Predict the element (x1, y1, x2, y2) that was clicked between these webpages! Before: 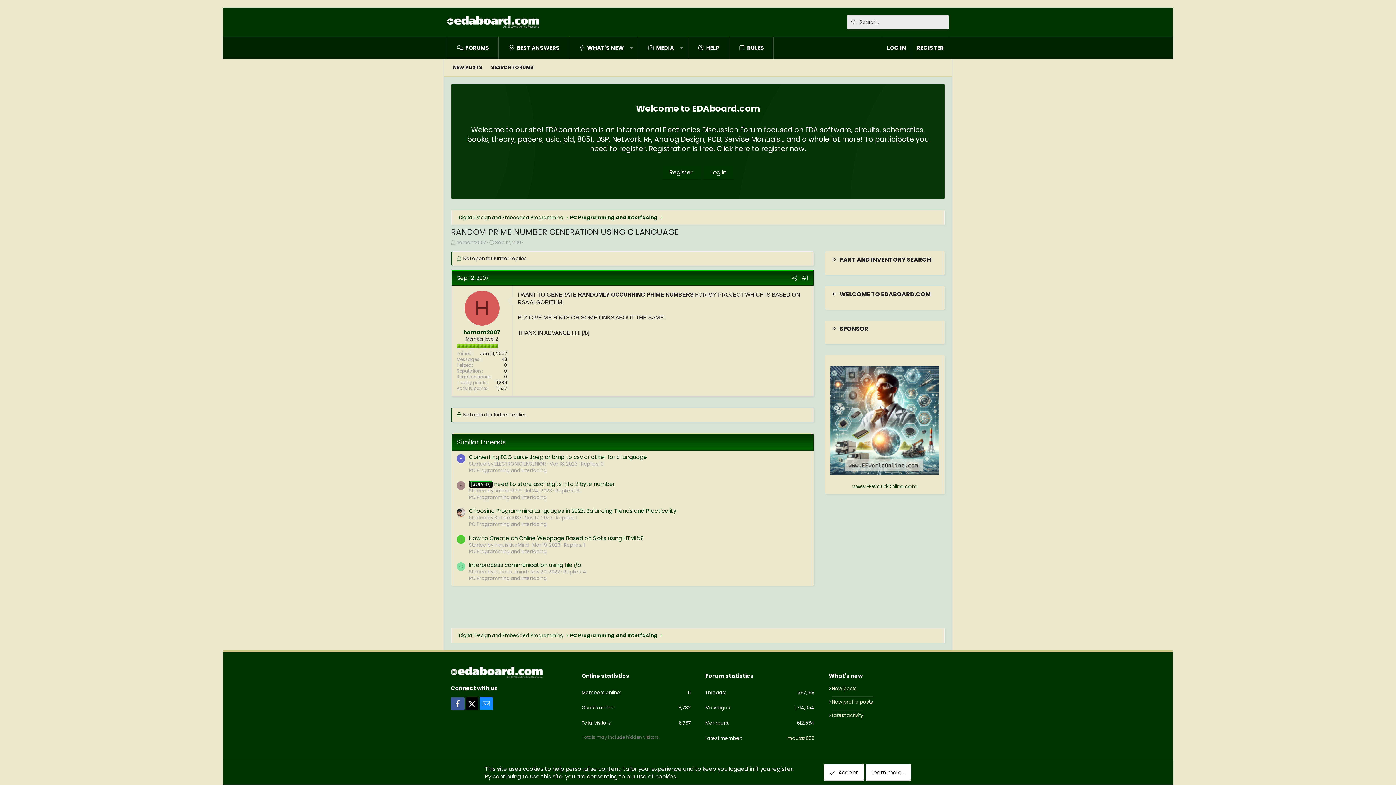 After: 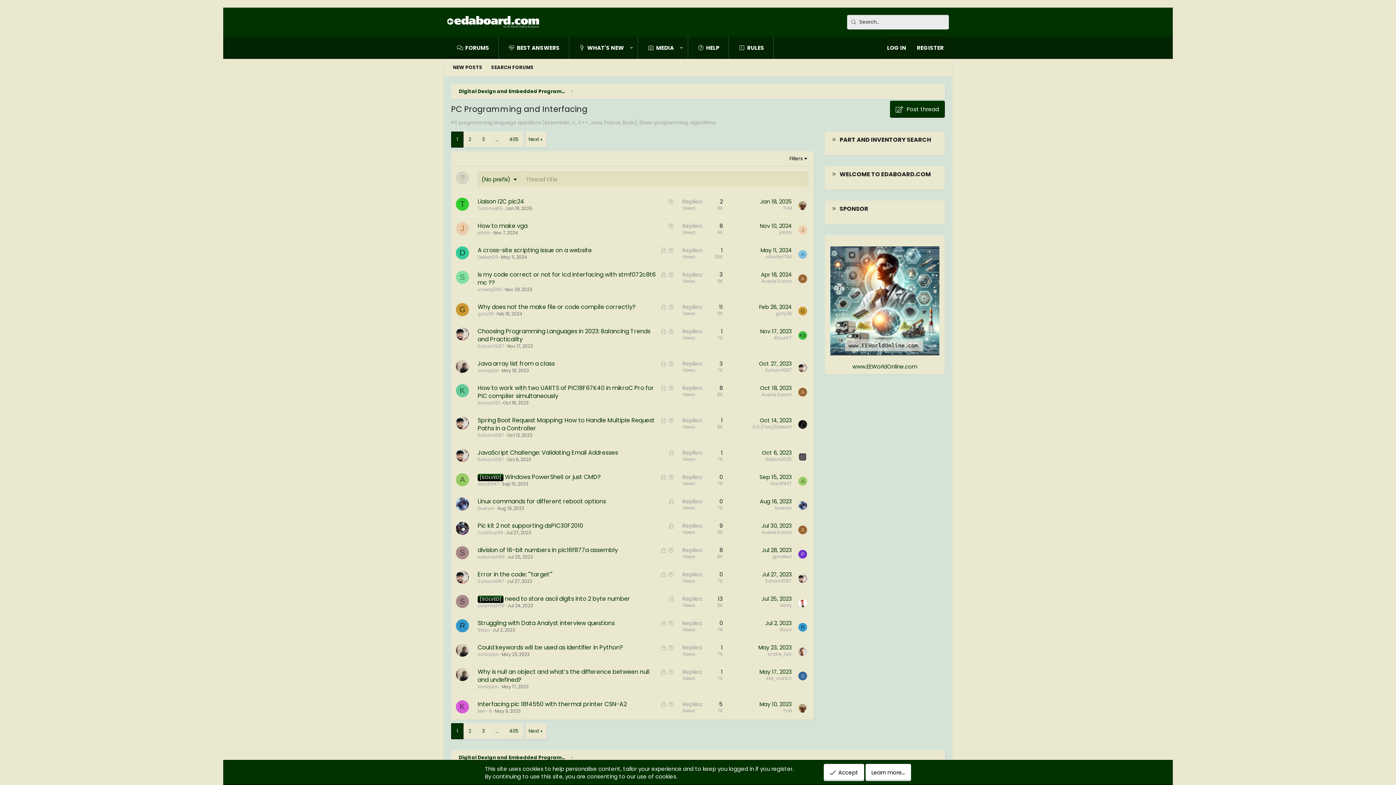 Action: label: PC Programming and Interfacing bbox: (570, 214, 657, 221)